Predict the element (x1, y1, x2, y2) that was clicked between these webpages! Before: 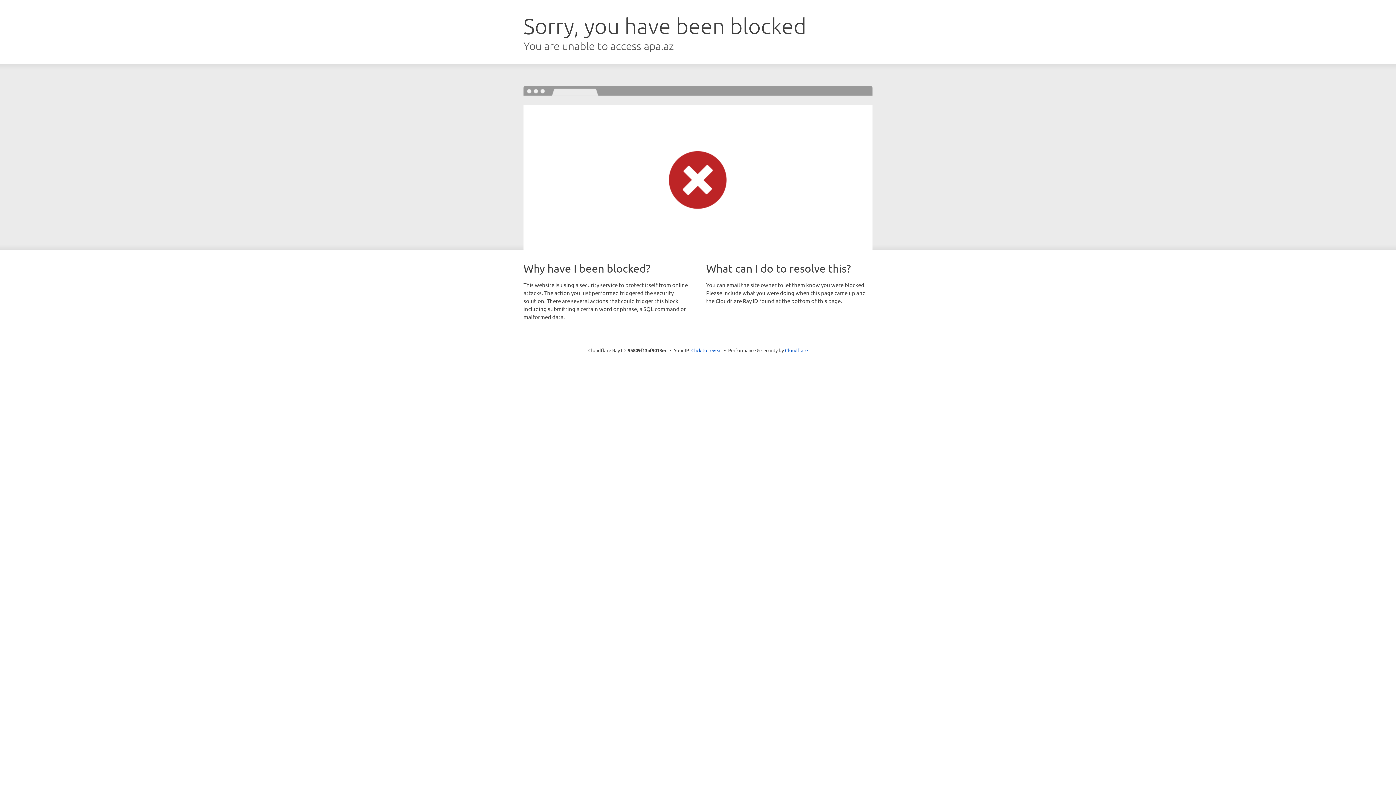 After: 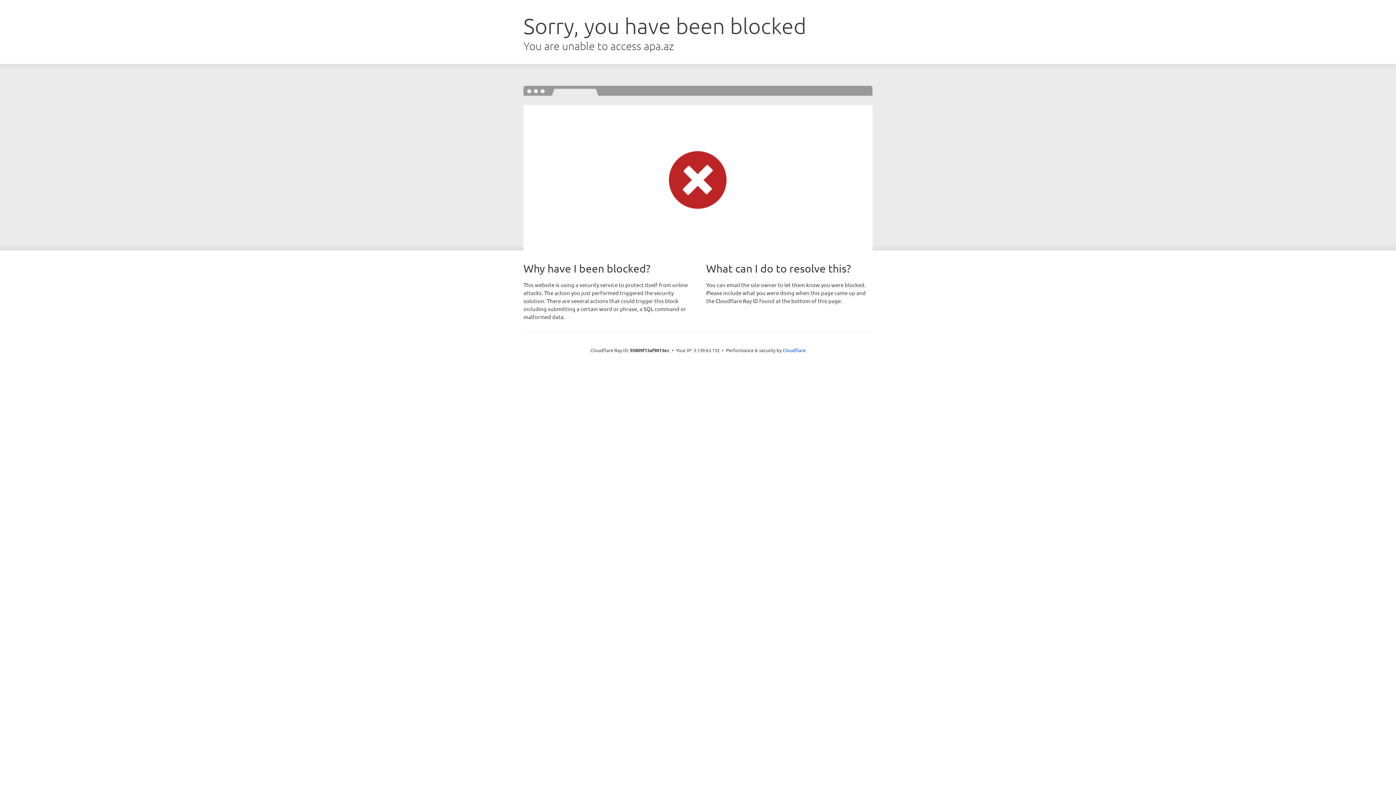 Action: label: Click to reveal bbox: (691, 346, 722, 353)